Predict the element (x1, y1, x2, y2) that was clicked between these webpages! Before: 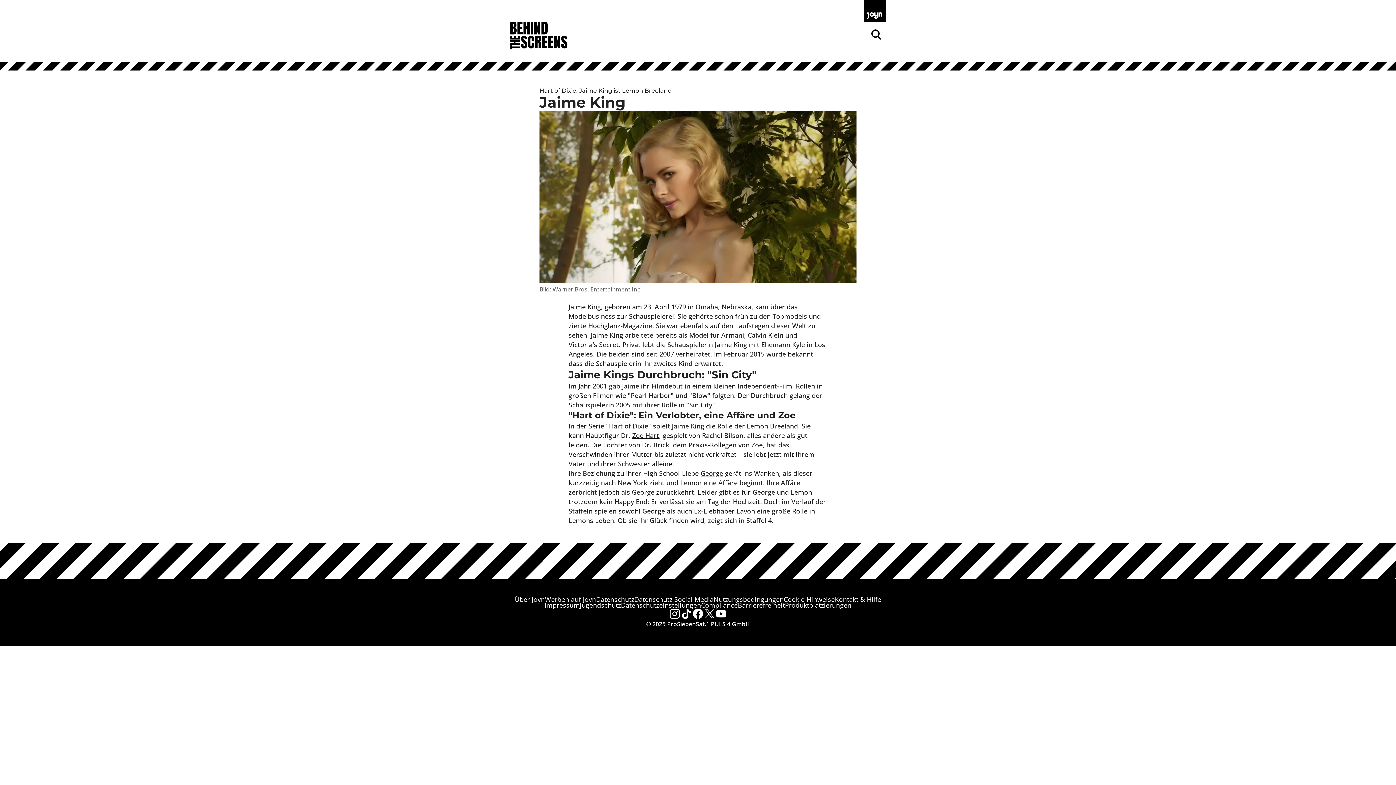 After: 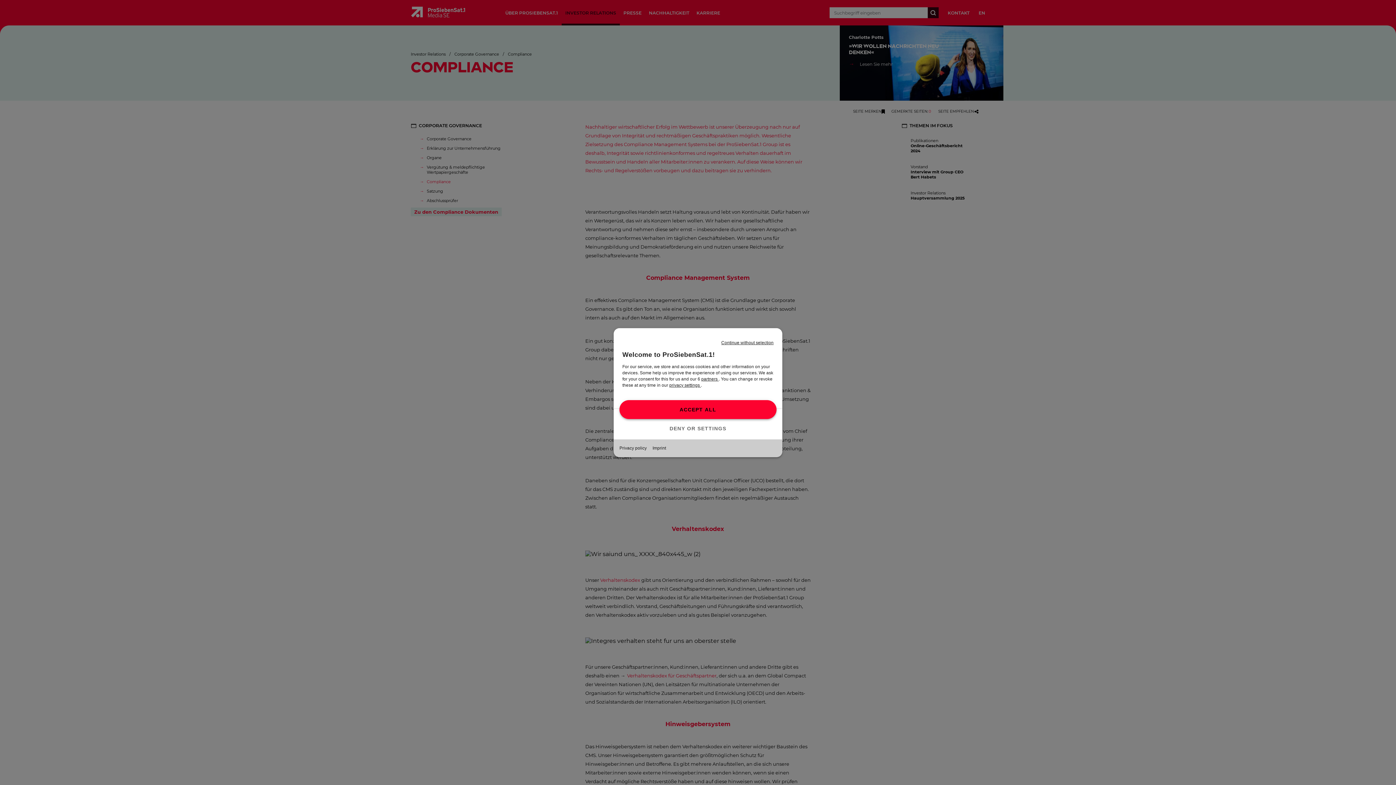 Action: bbox: (701, 602, 737, 608) label: Compliance